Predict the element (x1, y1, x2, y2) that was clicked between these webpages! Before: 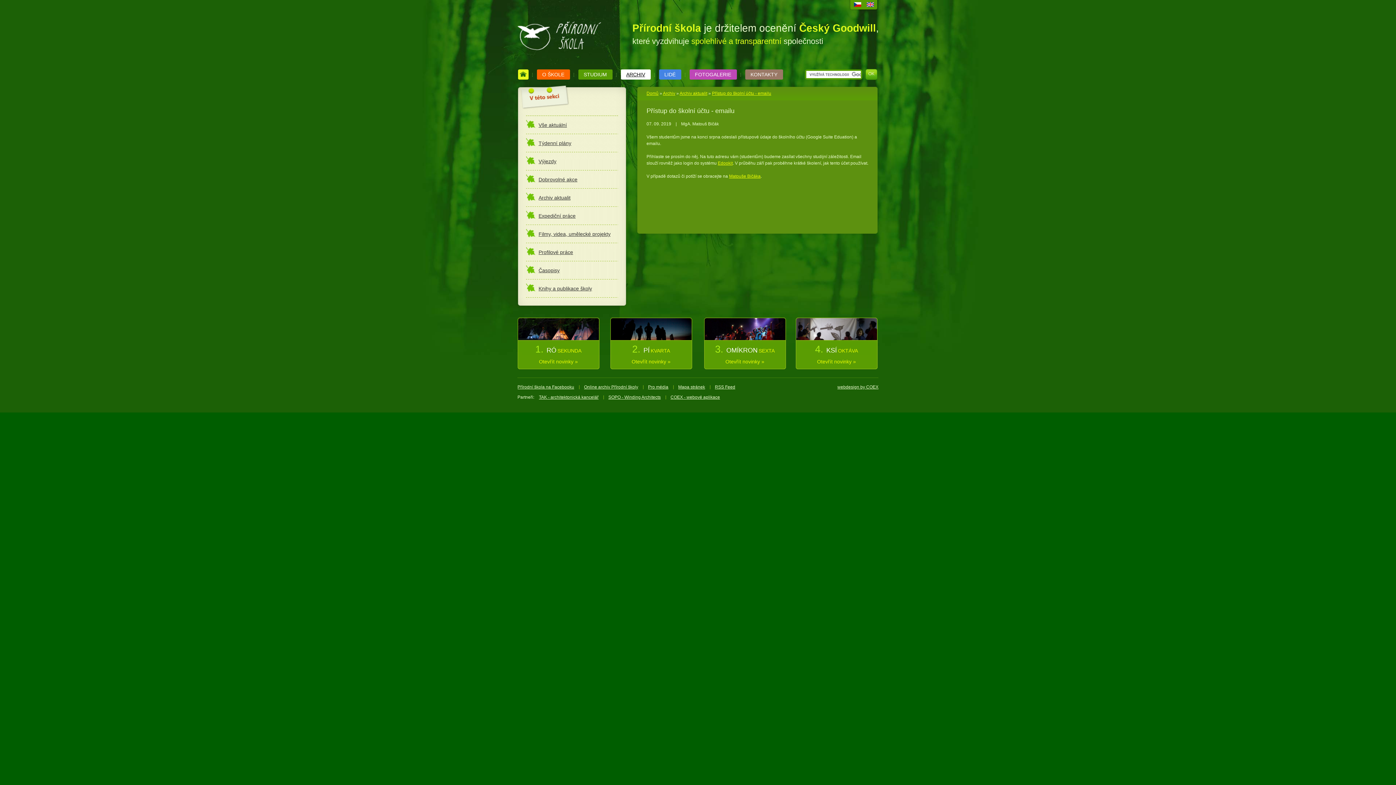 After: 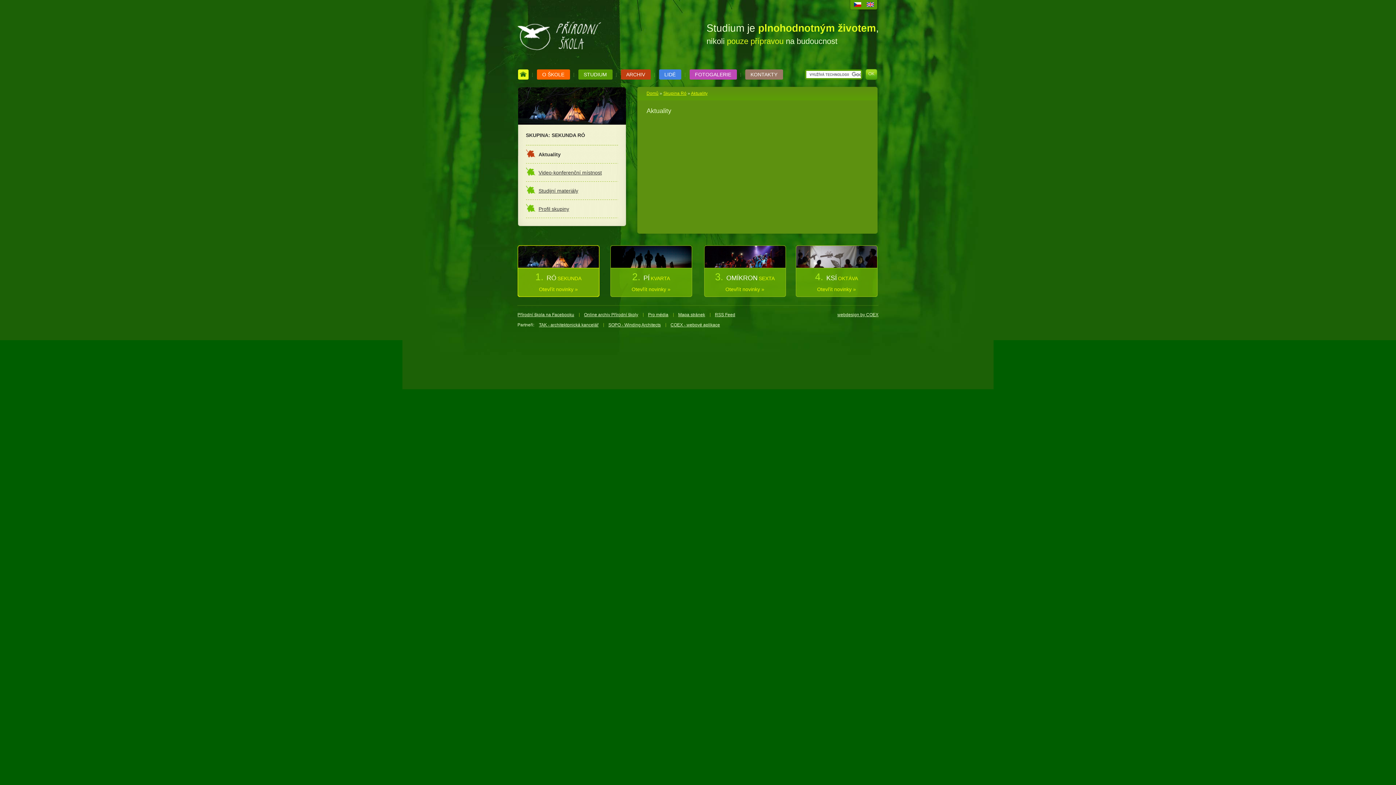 Action: label: 1. RÓ SEKUNDA
Otevřít novinky » bbox: (517, 317, 599, 369)